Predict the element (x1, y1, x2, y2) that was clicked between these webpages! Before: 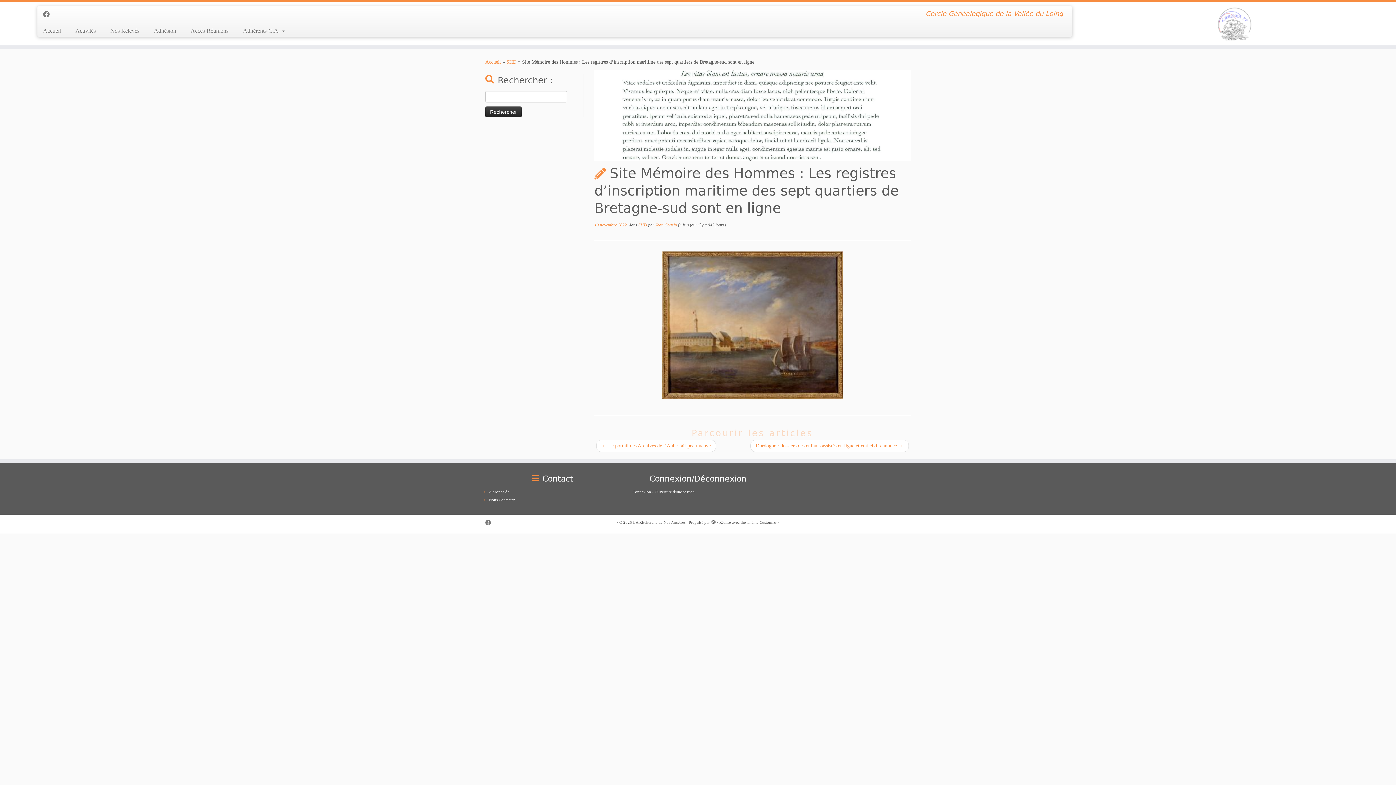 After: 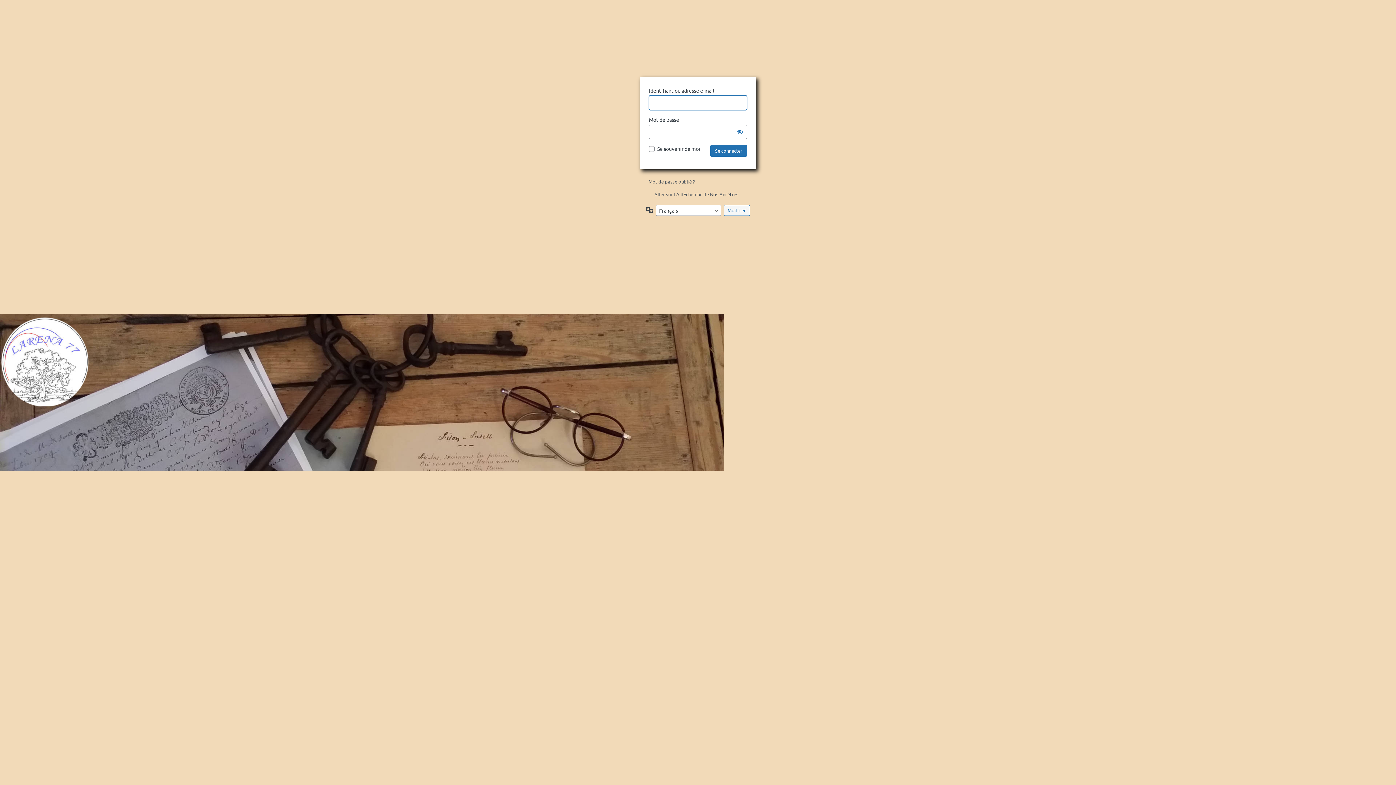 Action: label: Connexion - Ouverture d'une session bbox: (632, 489, 694, 494)